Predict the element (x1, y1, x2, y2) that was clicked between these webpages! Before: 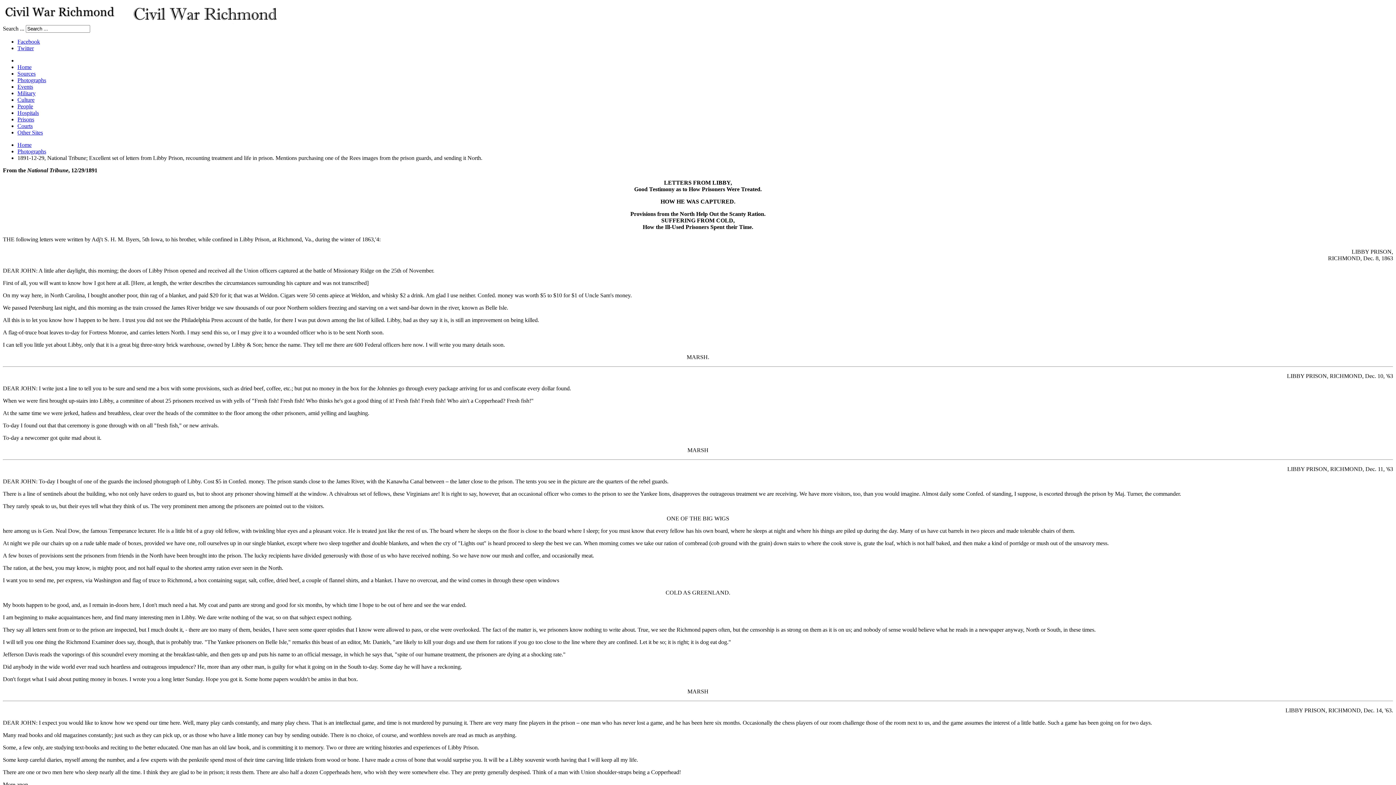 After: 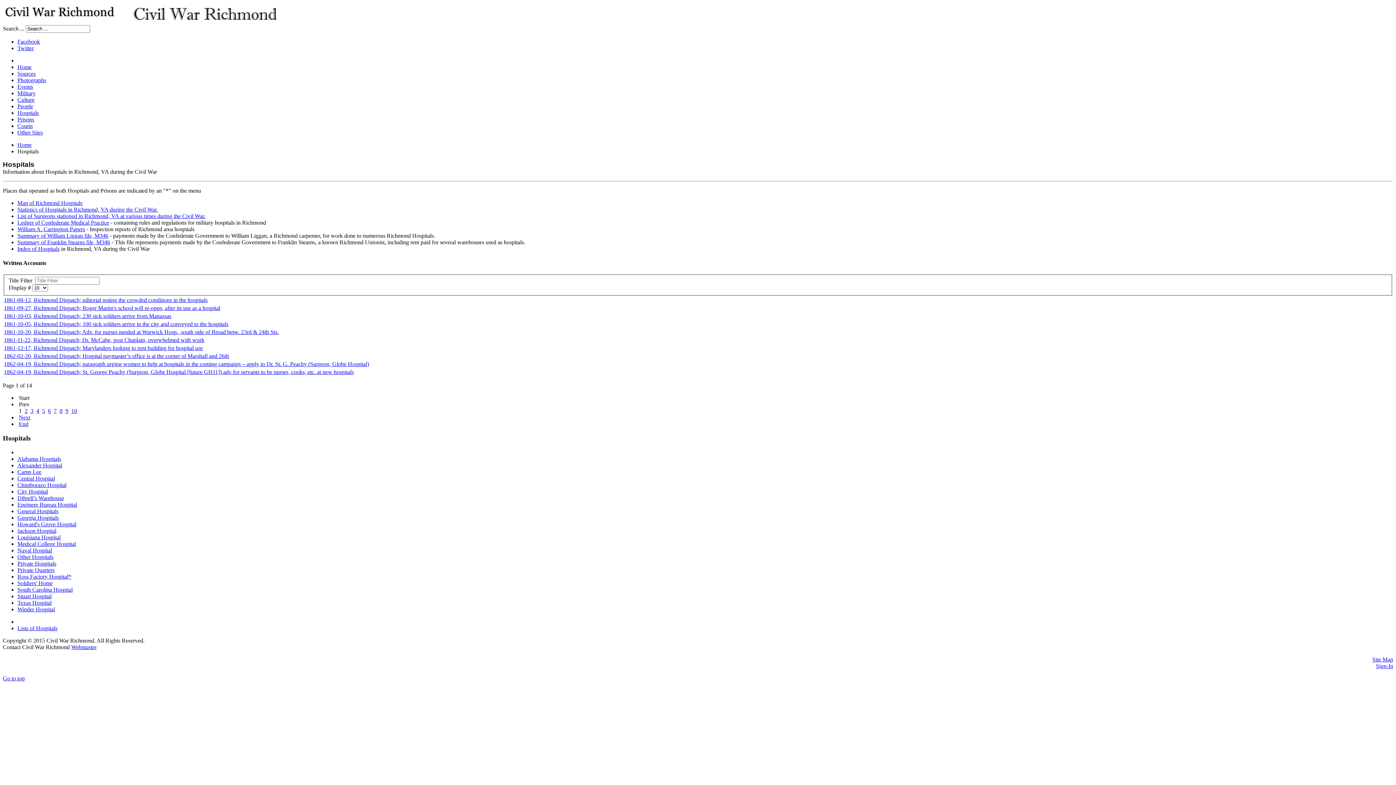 Action: bbox: (17, 109, 38, 116) label: Hospitals